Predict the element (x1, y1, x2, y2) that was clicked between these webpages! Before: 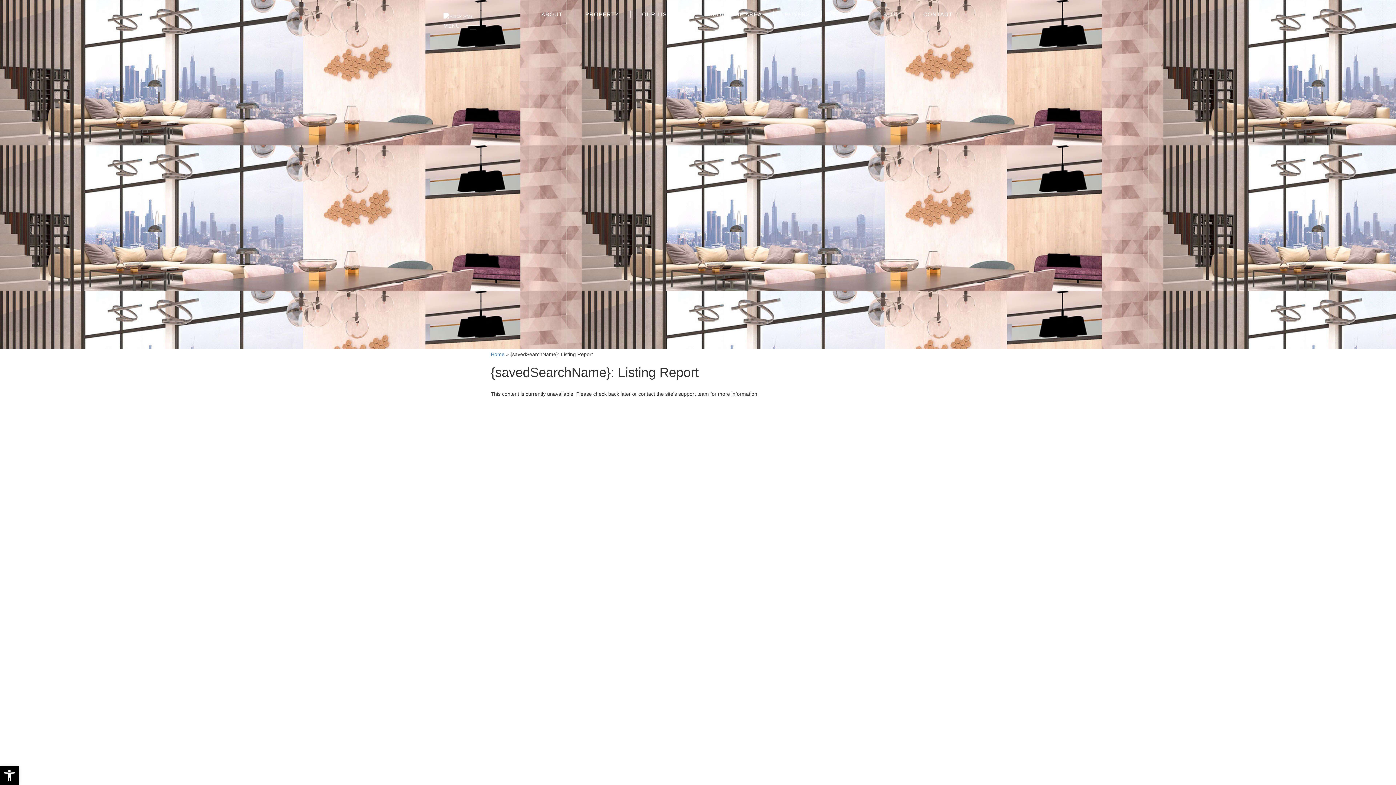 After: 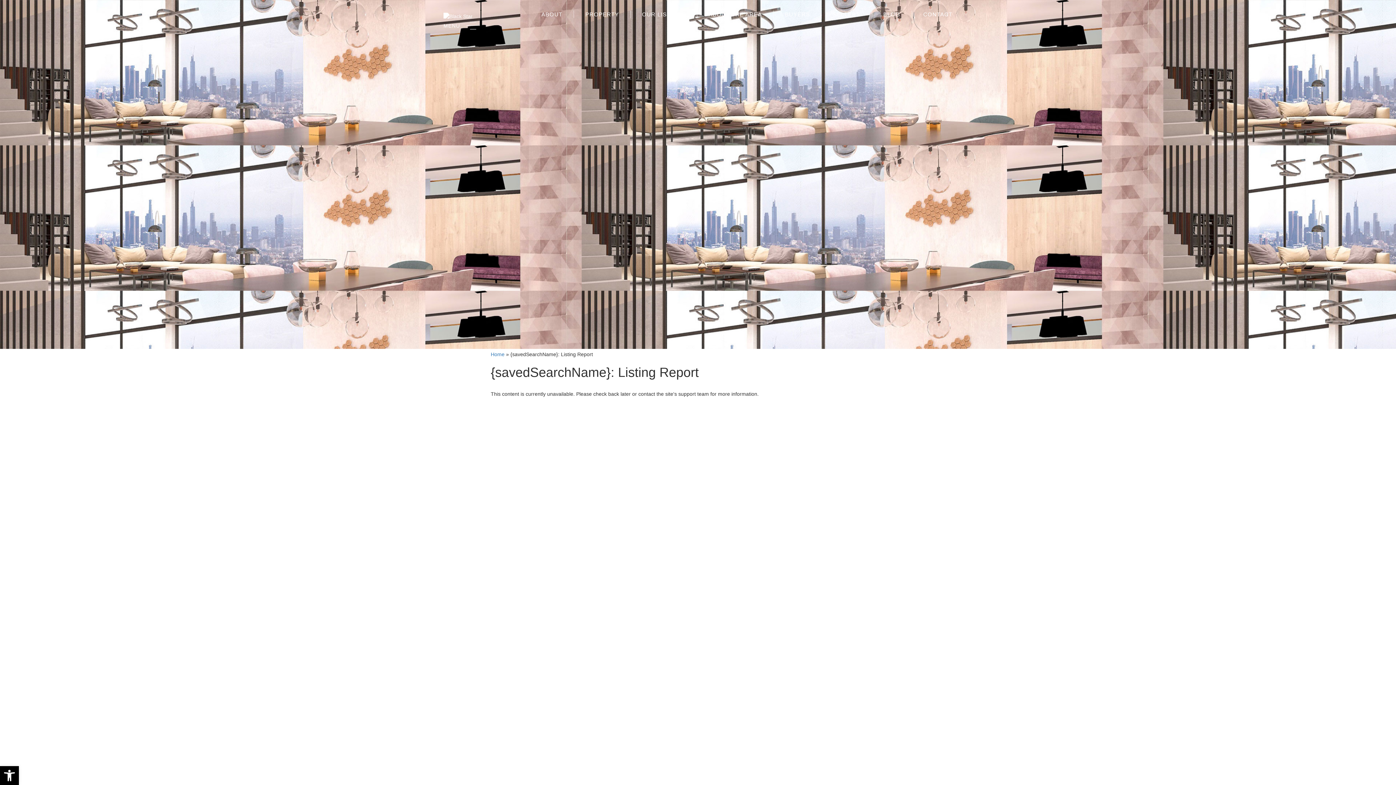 Action: bbox: (0, 766, 18, 785) label: Open toolbar